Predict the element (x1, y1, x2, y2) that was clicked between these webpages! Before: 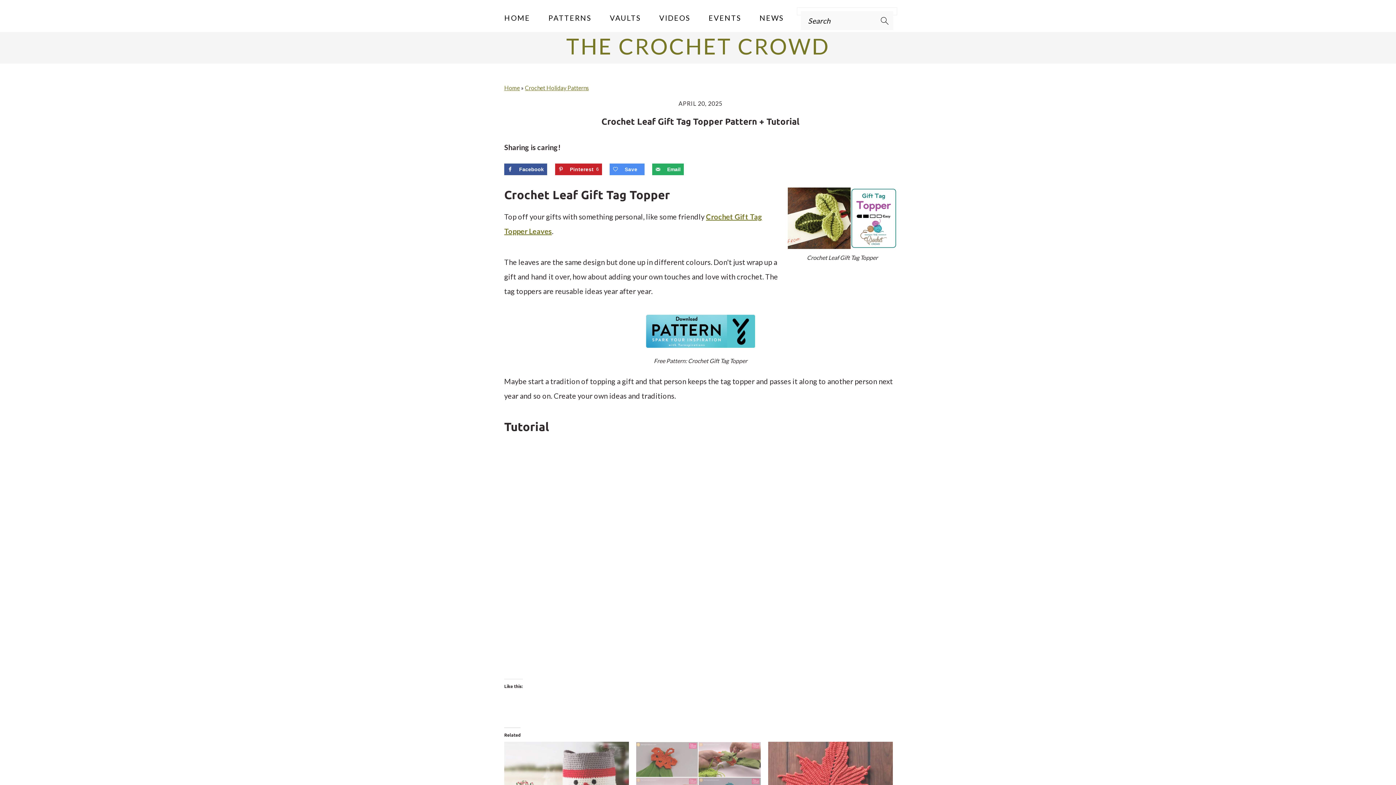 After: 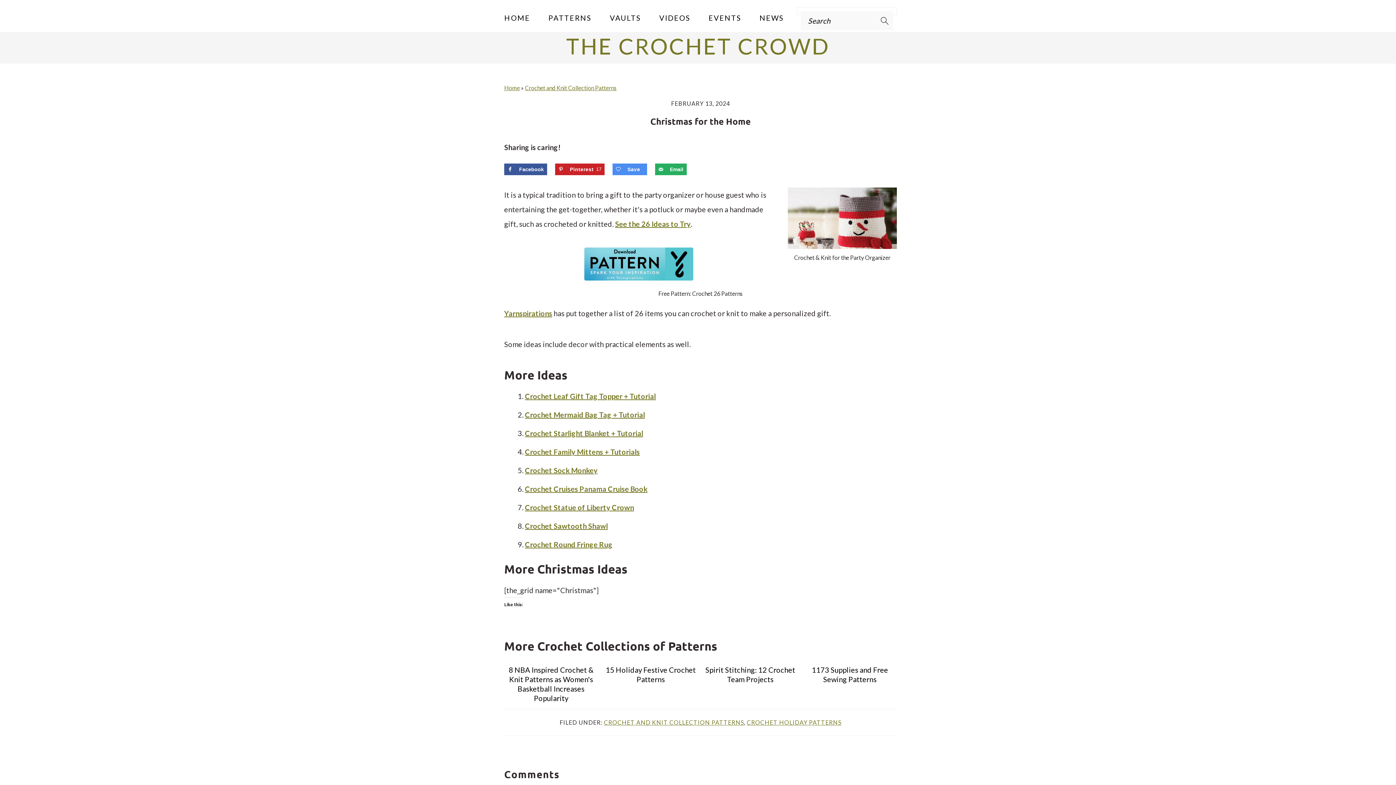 Action: bbox: (504, 742, 629, 813)